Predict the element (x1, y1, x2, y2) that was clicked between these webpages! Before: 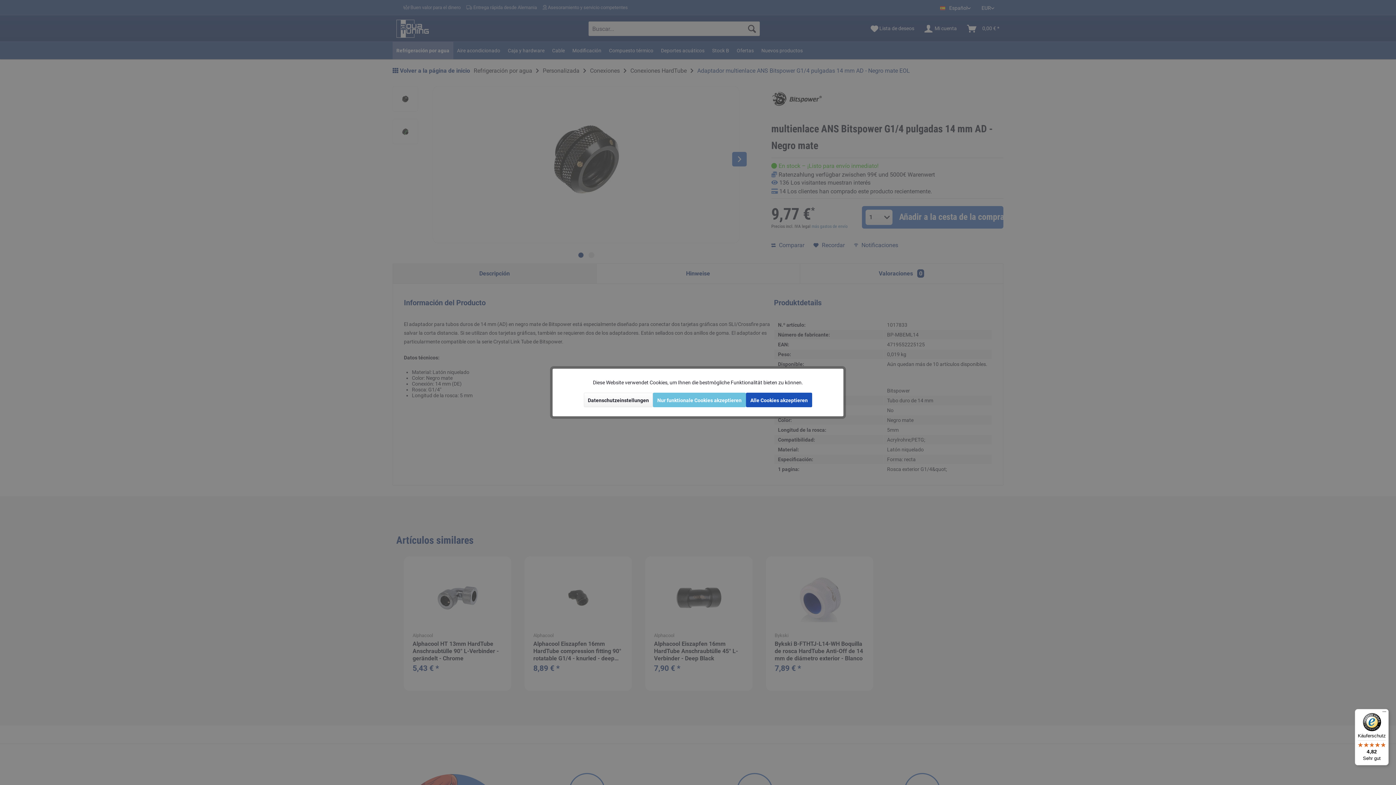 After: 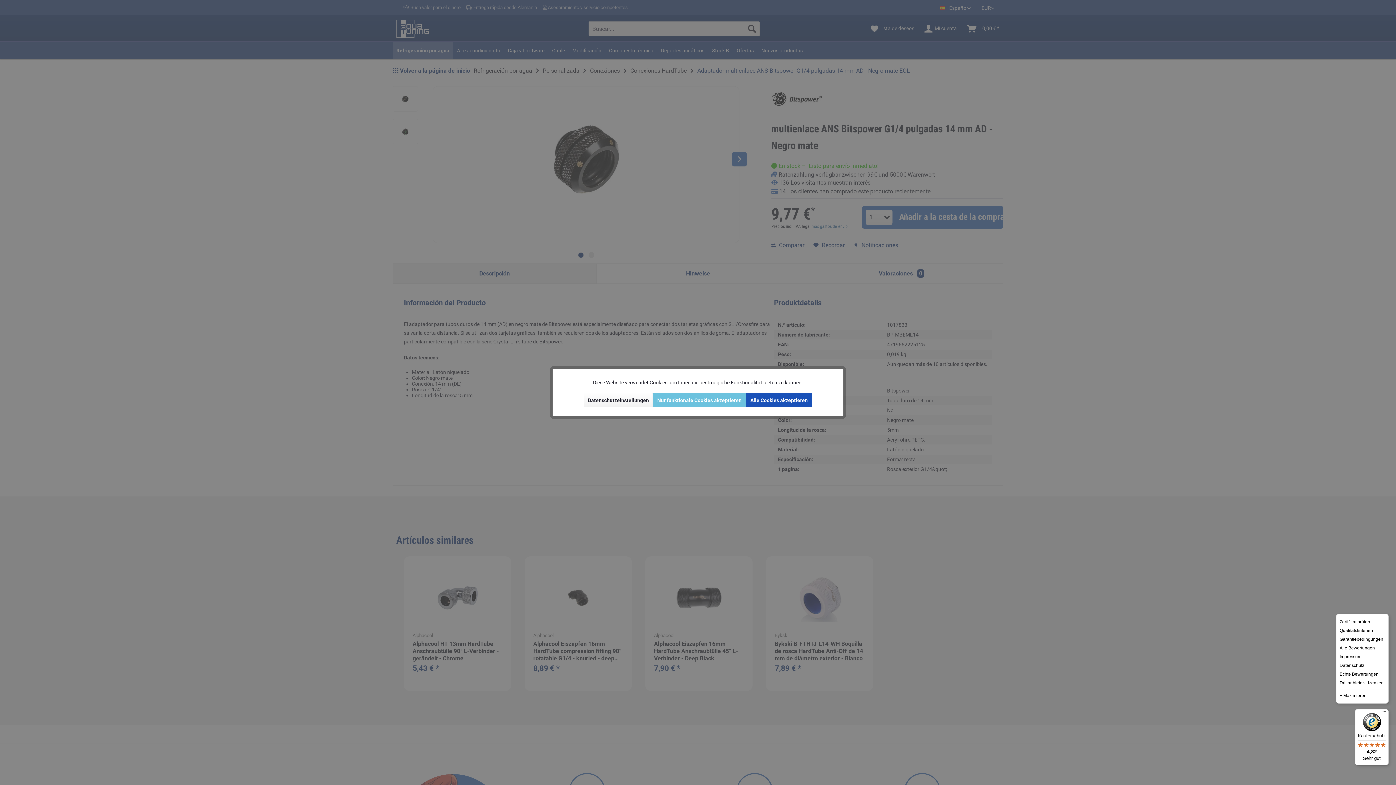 Action: bbox: (1380, 709, 1389, 718) label: Menü